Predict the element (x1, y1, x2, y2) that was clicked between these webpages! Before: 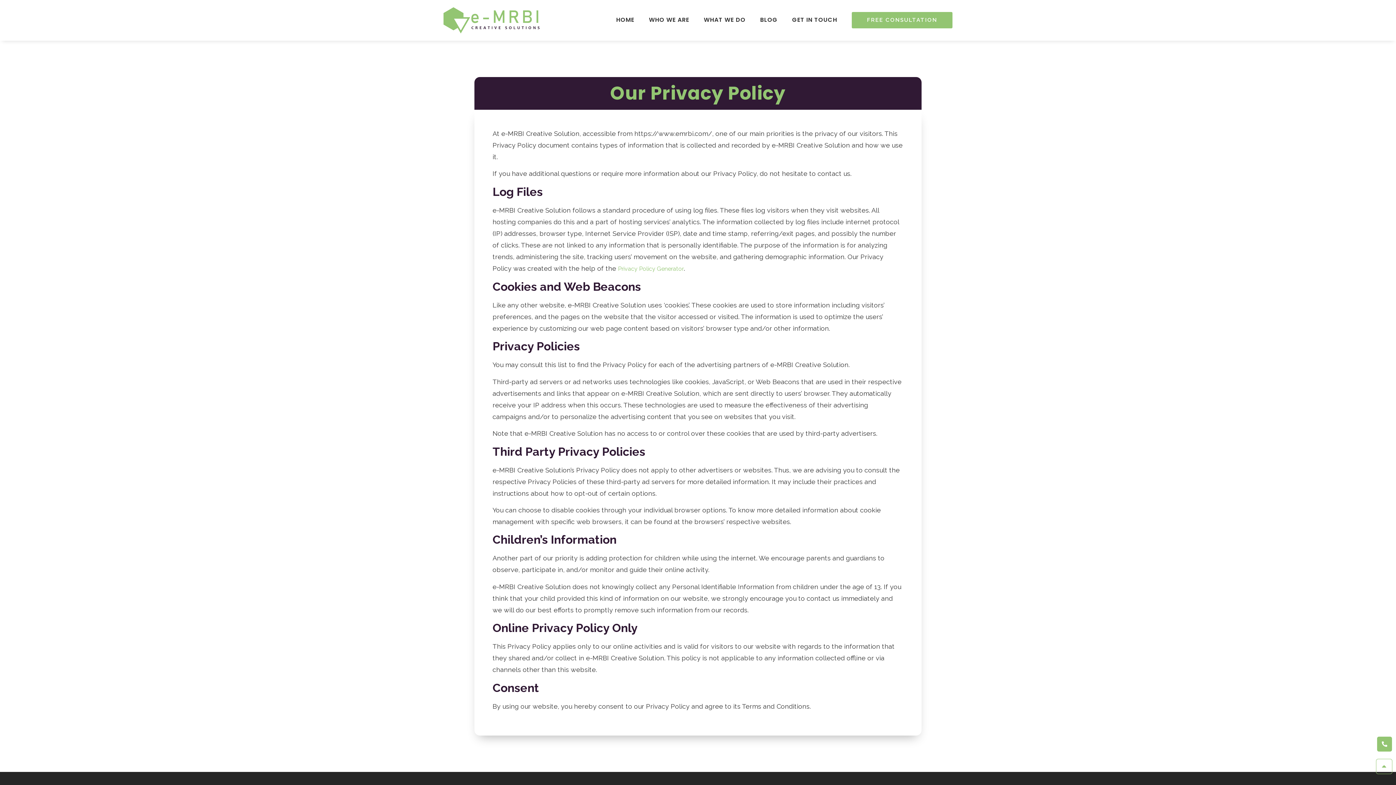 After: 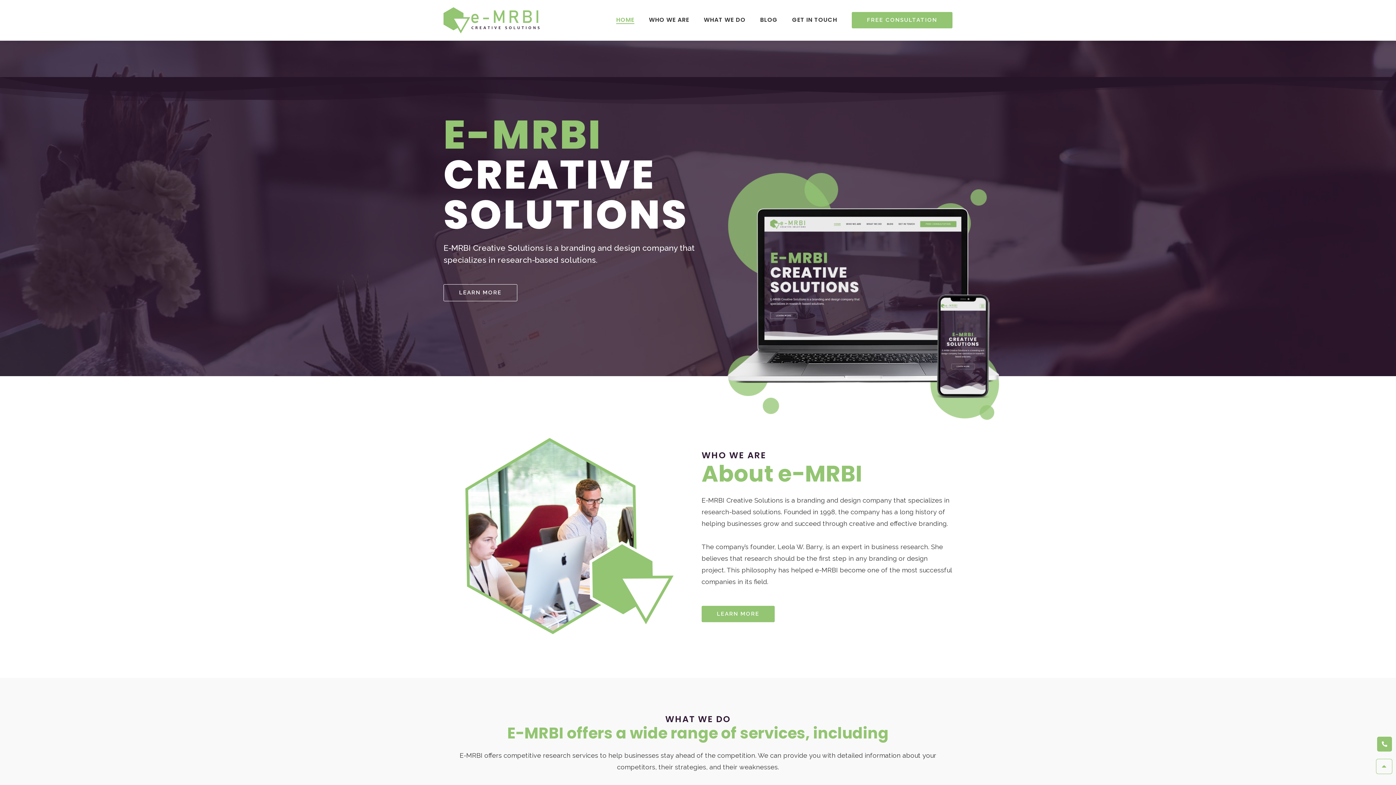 Action: bbox: (443, 7, 539, 33)